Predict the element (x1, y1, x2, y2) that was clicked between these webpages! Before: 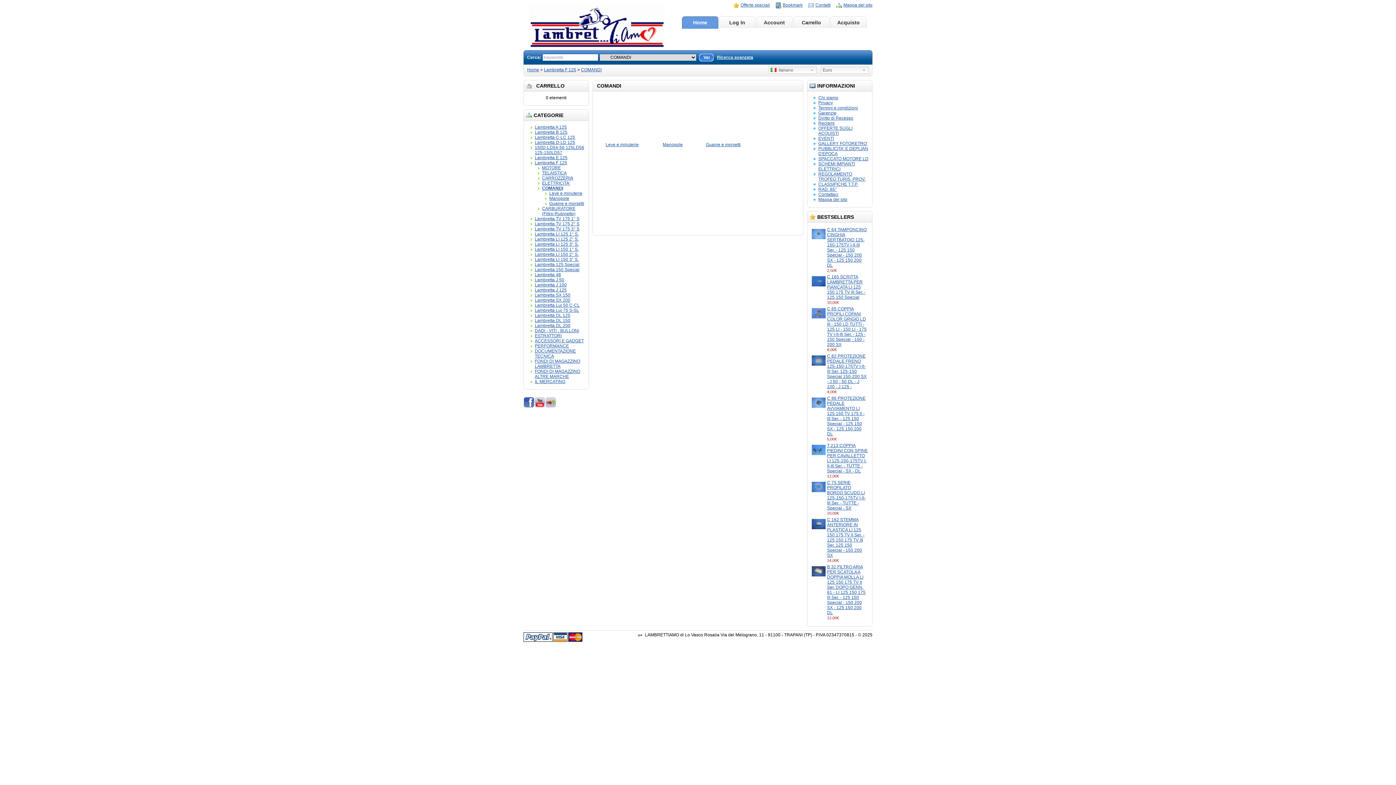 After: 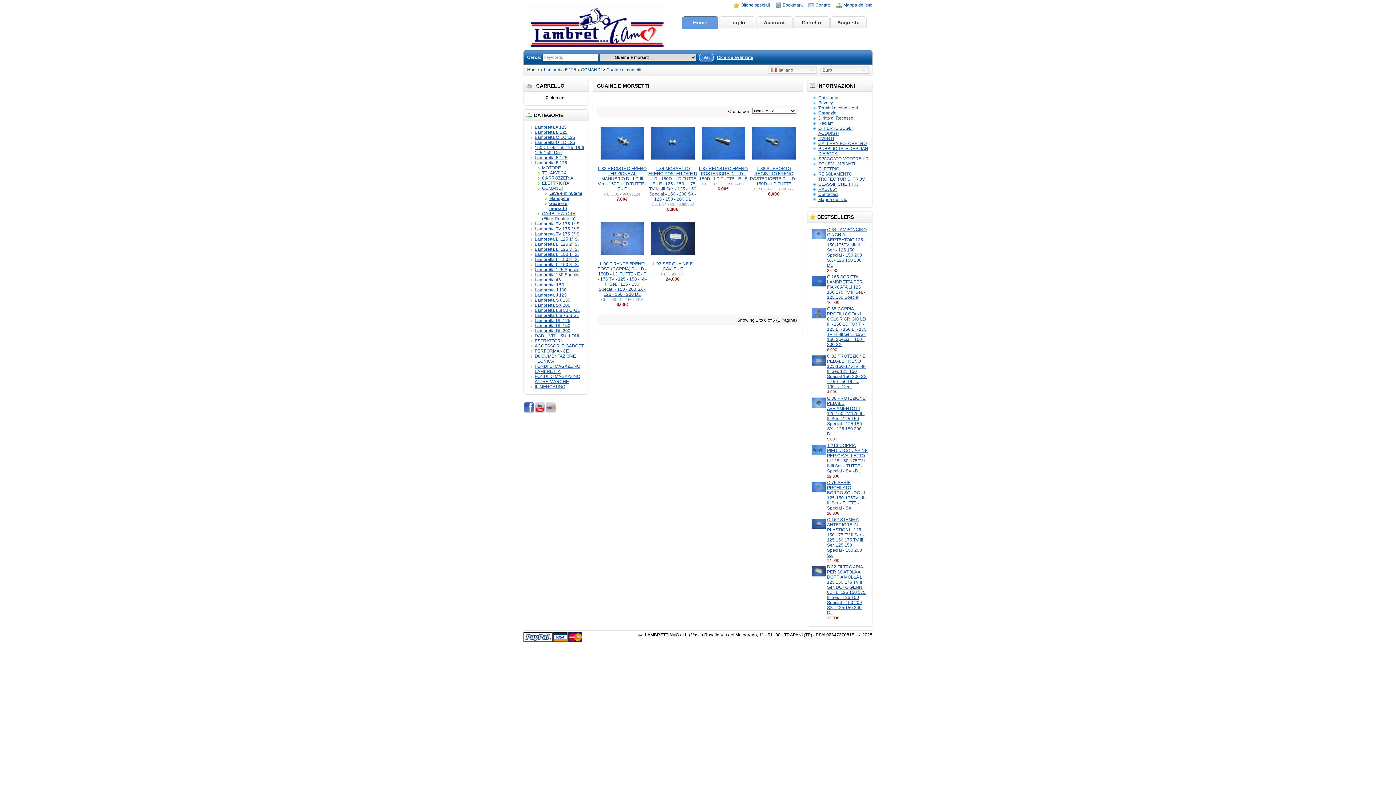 Action: bbox: (706, 142, 740, 147) label: Guaine e morsetti